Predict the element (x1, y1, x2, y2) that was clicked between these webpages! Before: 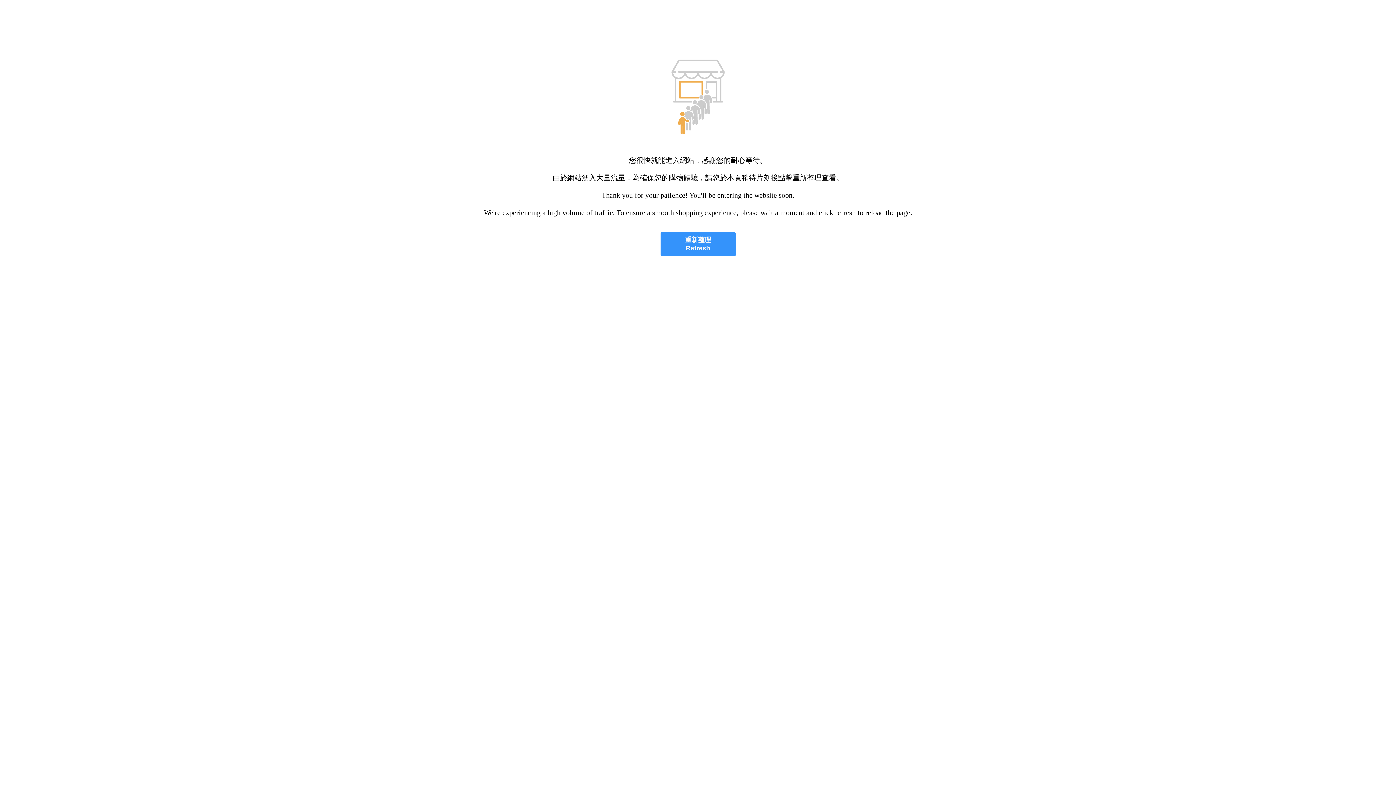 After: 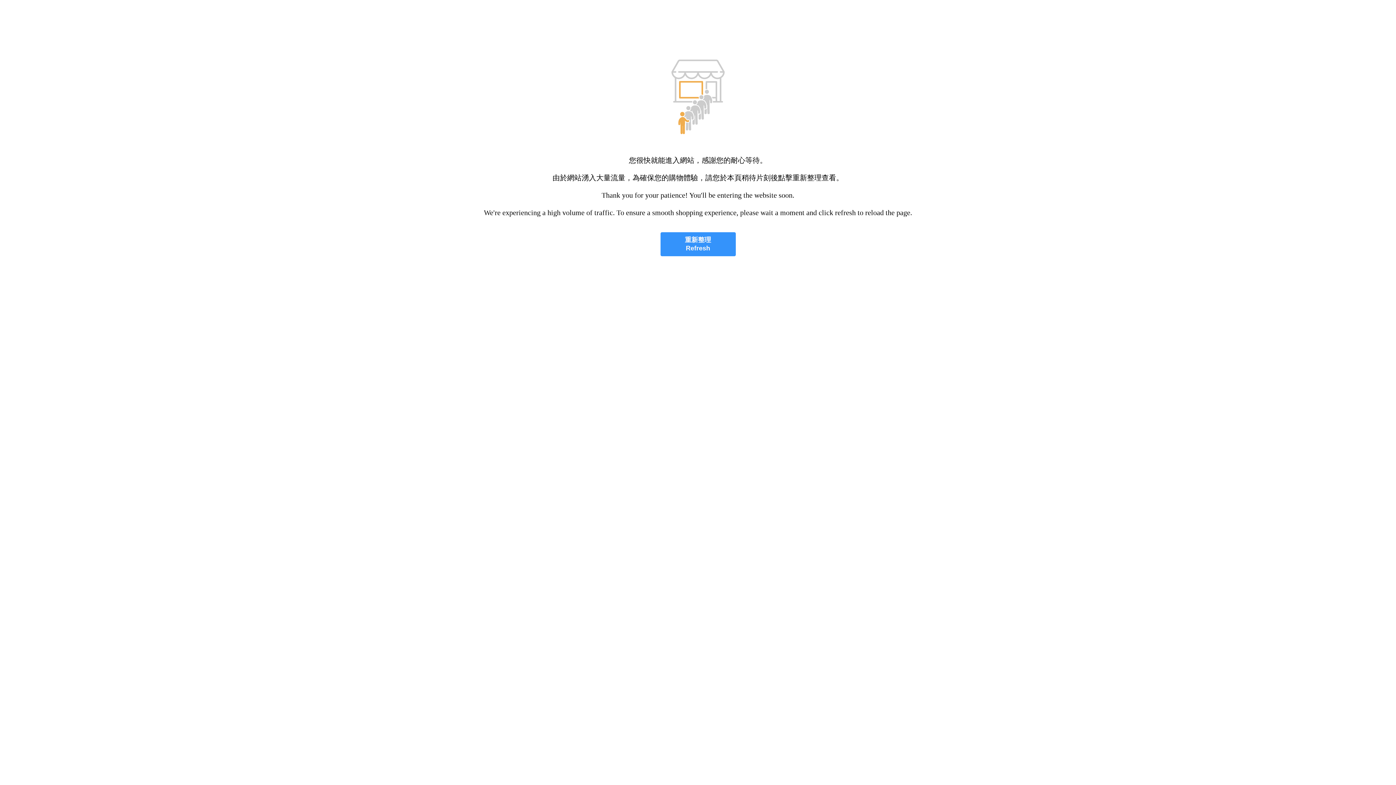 Action: label: 重新整理
Refresh bbox: (660, 232, 735, 256)